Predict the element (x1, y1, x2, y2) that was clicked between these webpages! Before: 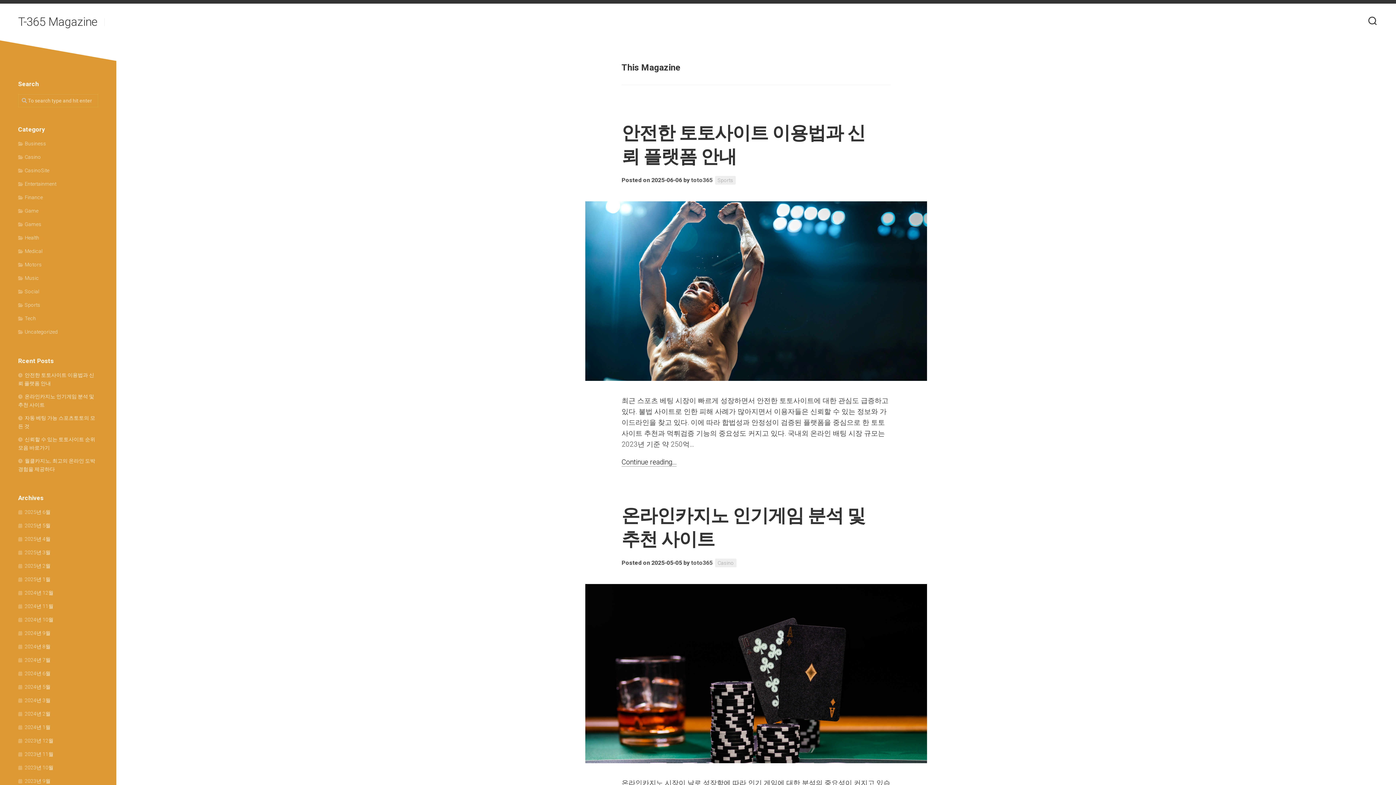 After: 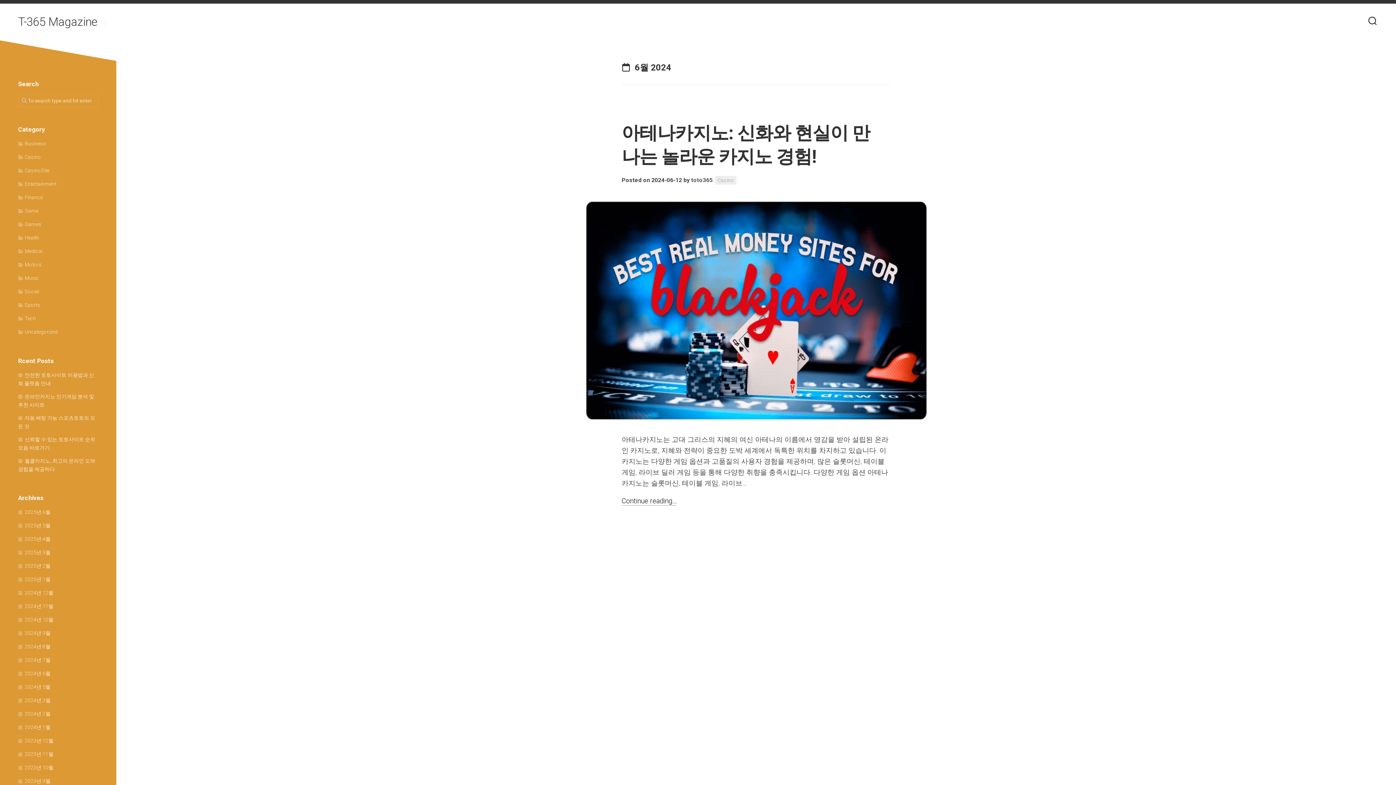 Action: bbox: (18, 670, 50, 676) label: 2024년 6월